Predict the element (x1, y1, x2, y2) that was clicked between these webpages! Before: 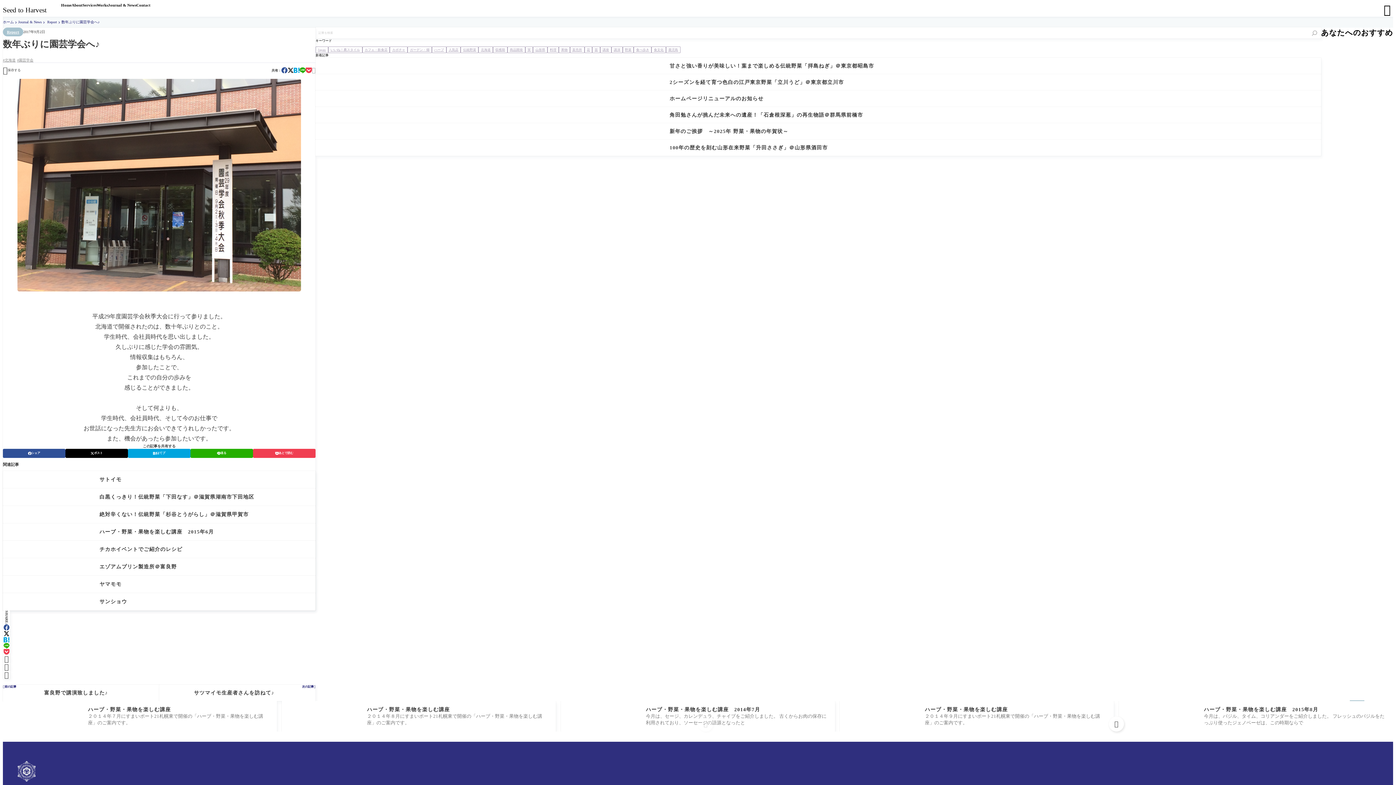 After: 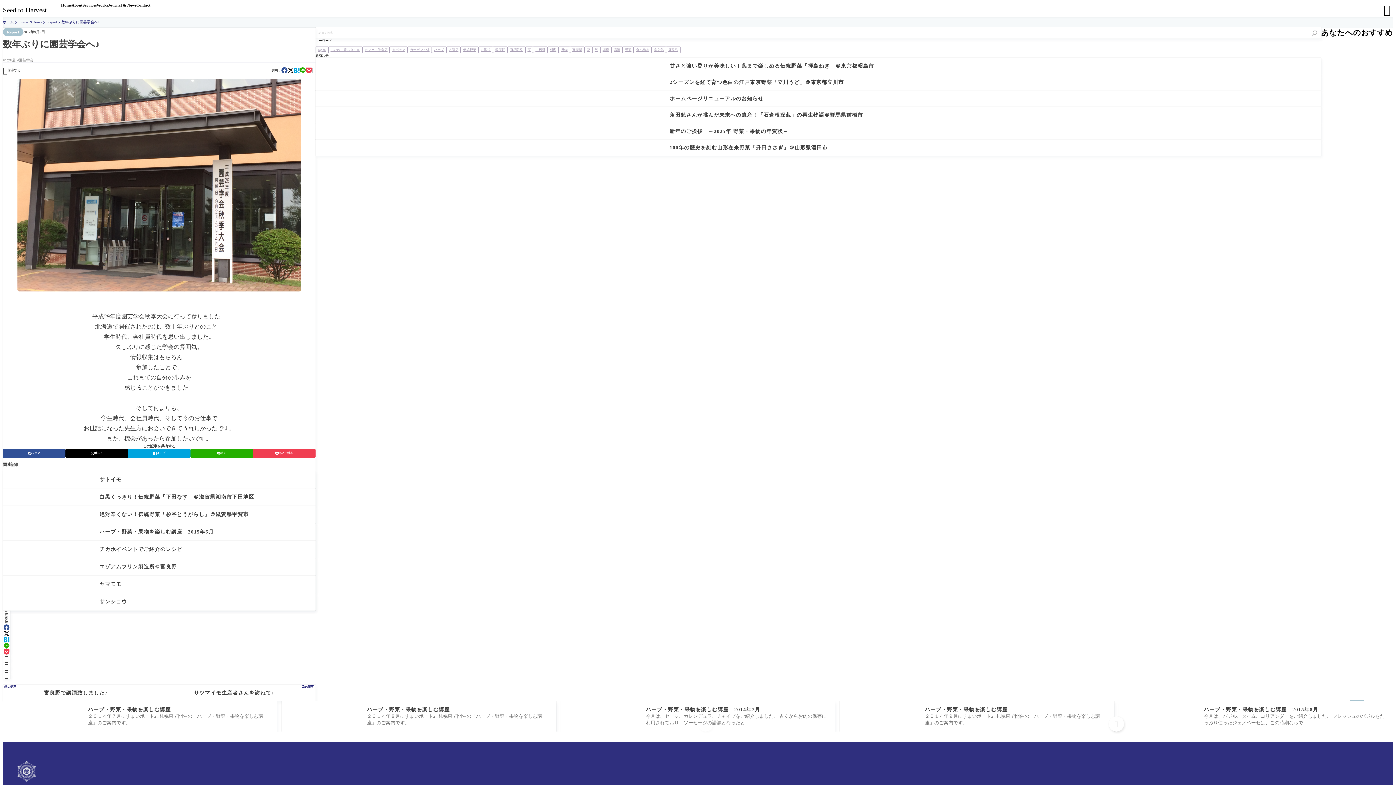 Action: bbox: (287, 67, 293, 73) label: x